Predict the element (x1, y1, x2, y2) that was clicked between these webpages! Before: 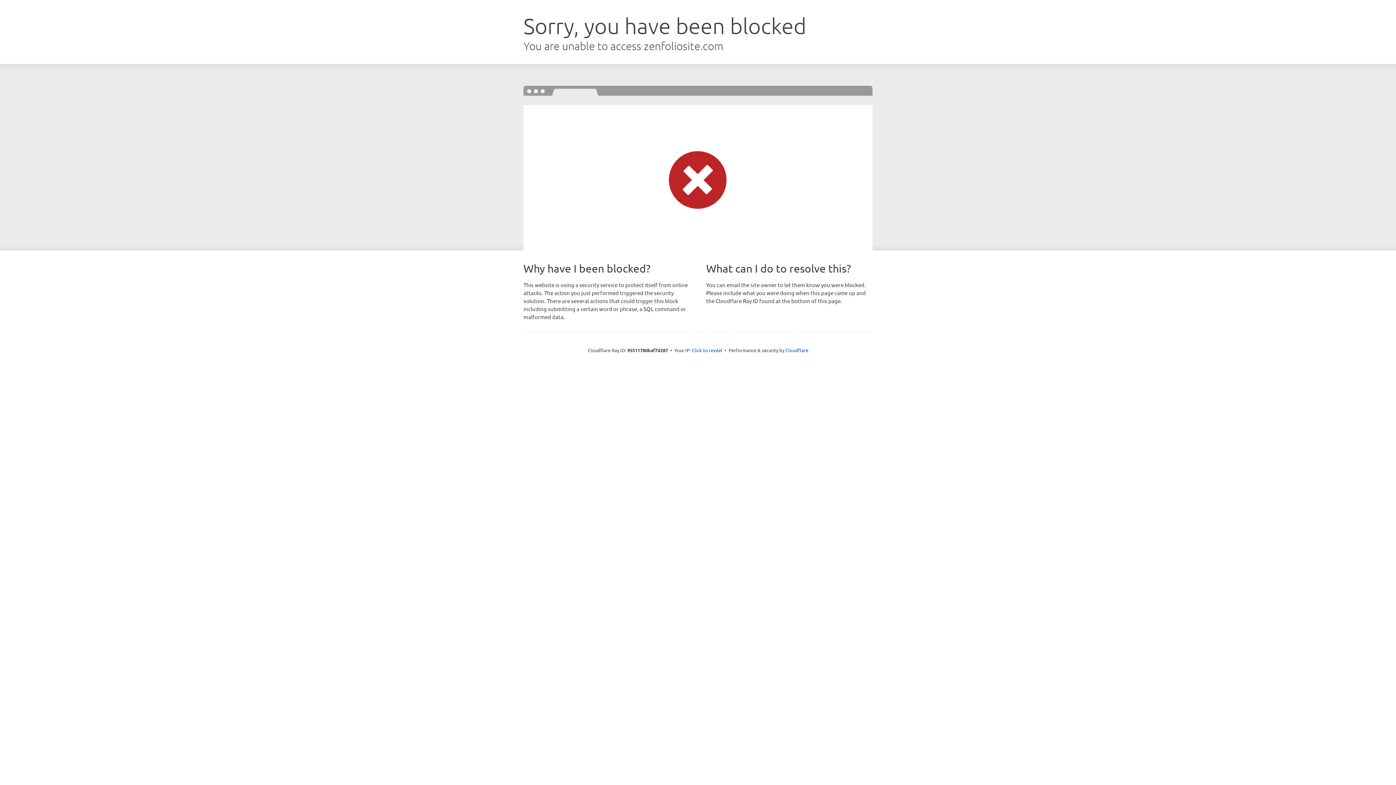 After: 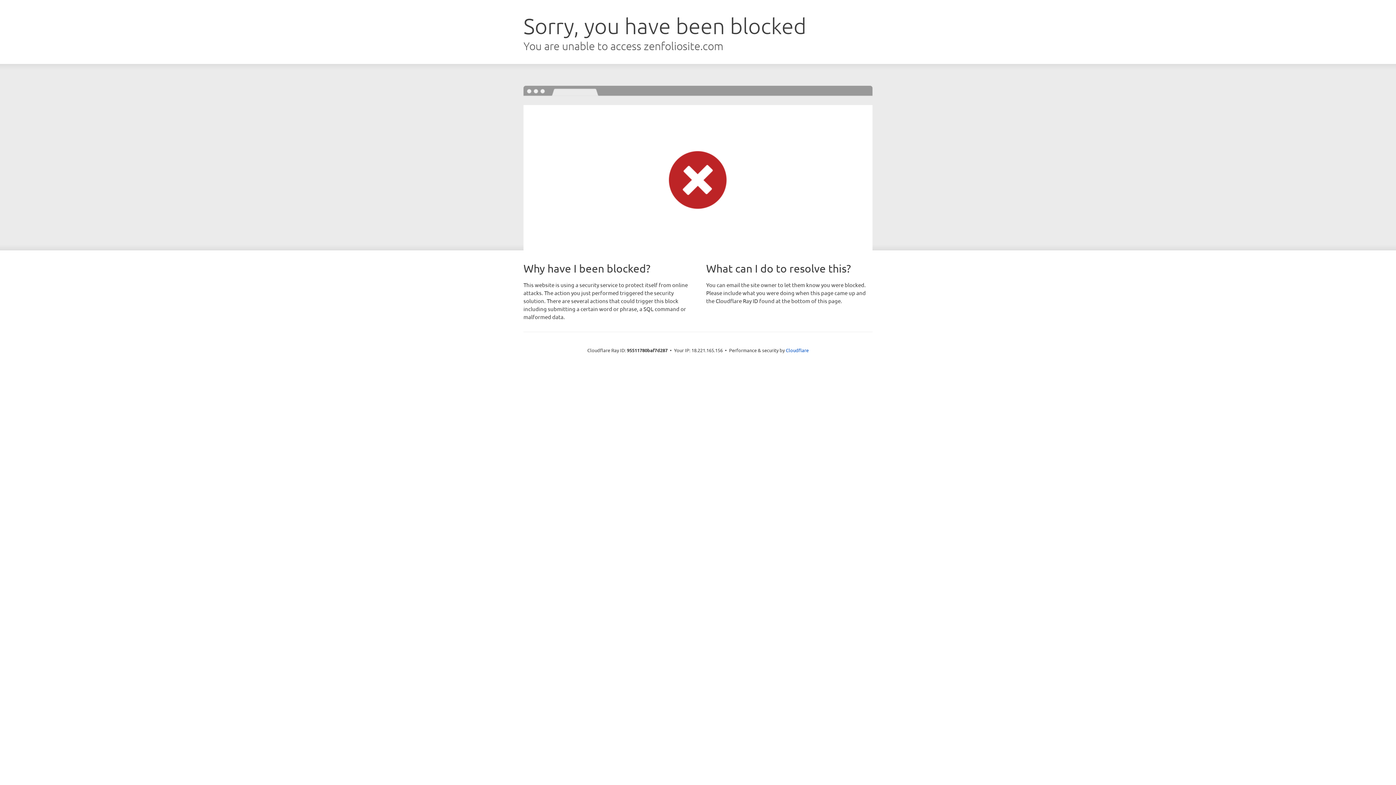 Action: label: Click to reveal bbox: (692, 346, 722, 353)